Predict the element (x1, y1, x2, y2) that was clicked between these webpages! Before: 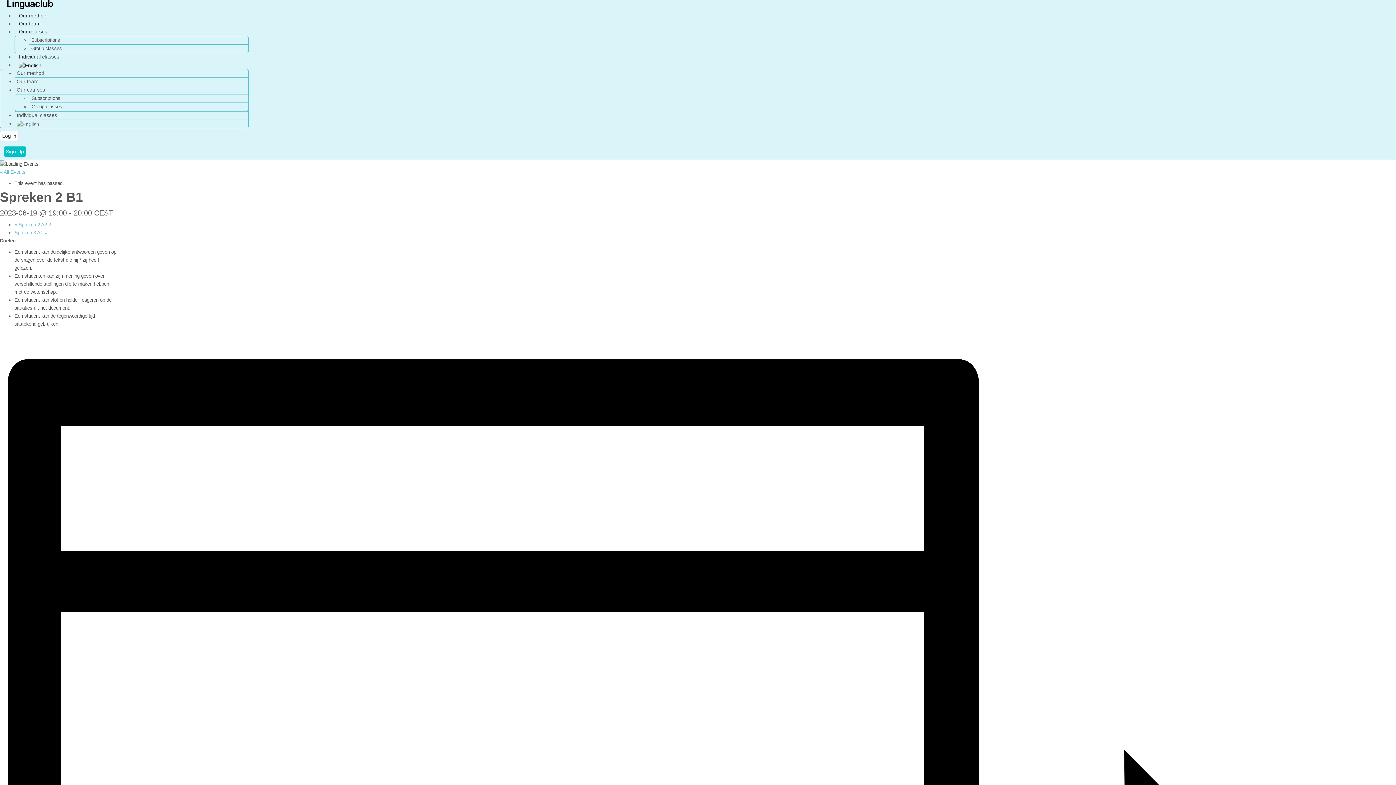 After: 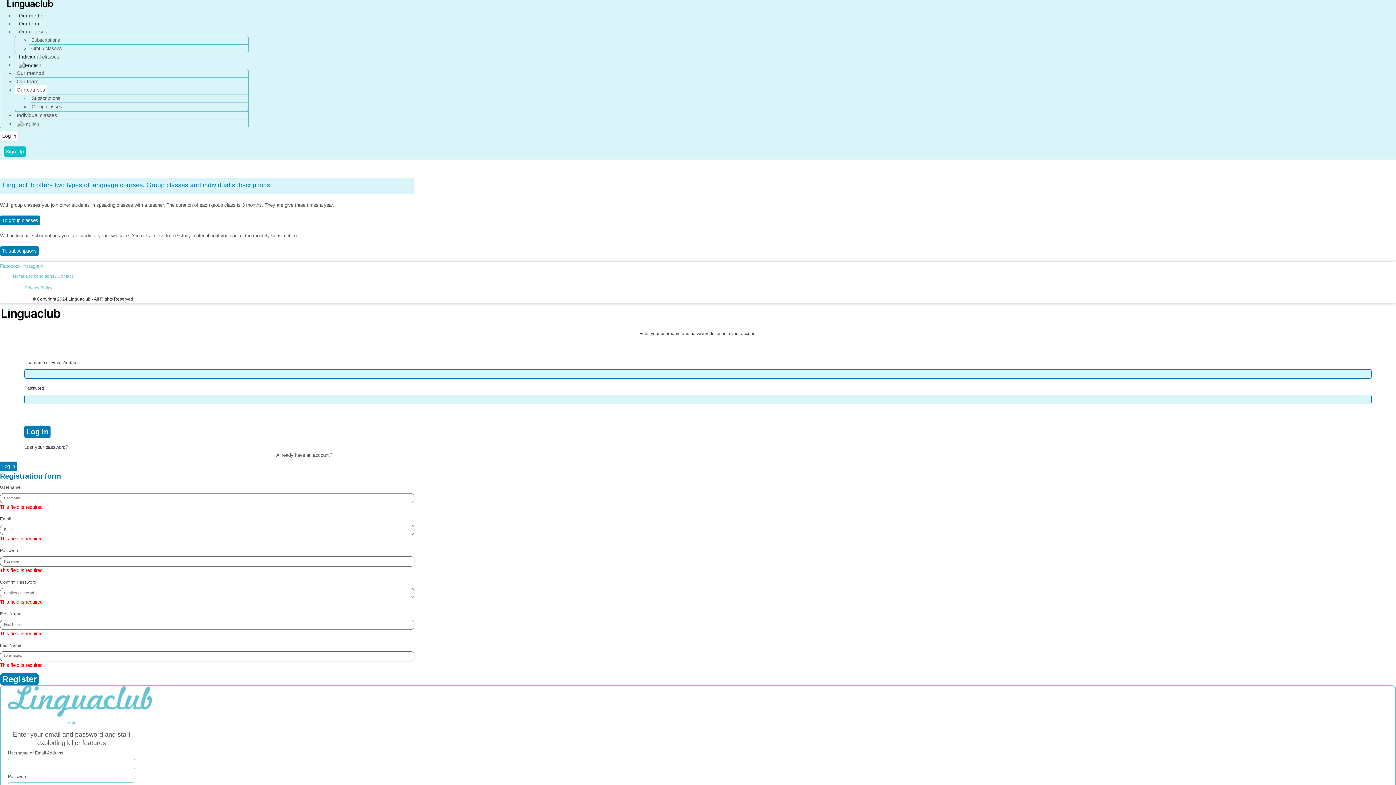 Action: bbox: (14, 26, 51, 37) label: Our courses